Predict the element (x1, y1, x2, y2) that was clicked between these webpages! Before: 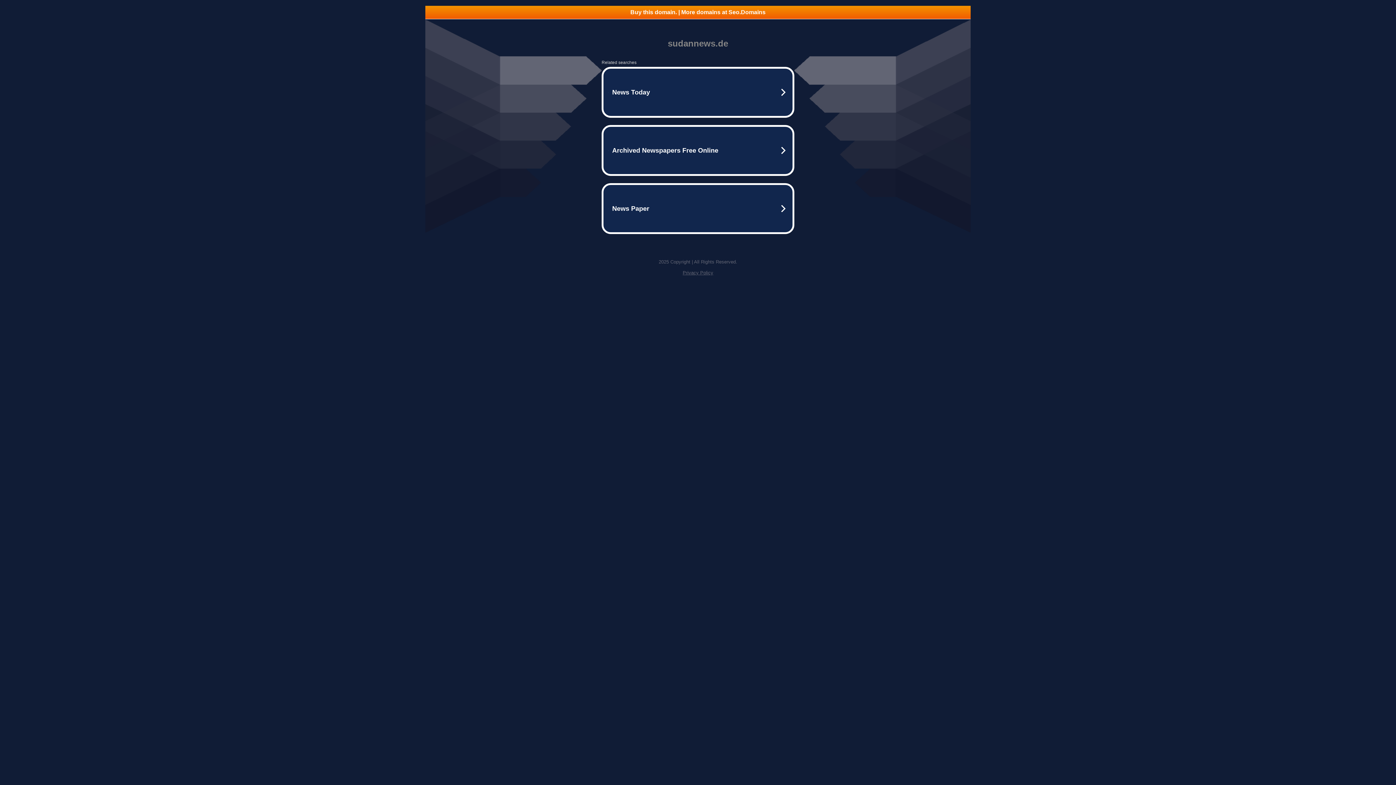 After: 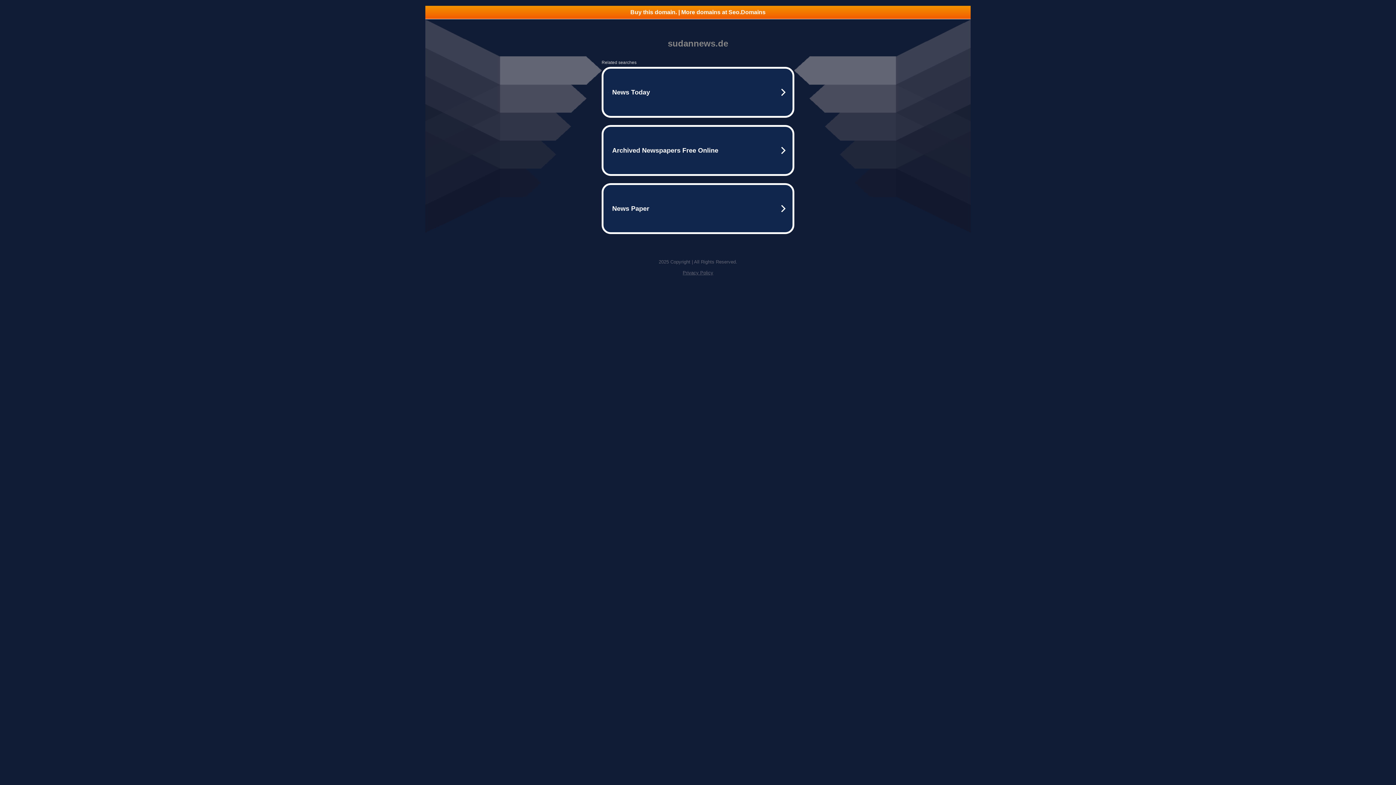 Action: bbox: (425, 5, 970, 18) label: Buy this domain. | More domains at Seo.Domains